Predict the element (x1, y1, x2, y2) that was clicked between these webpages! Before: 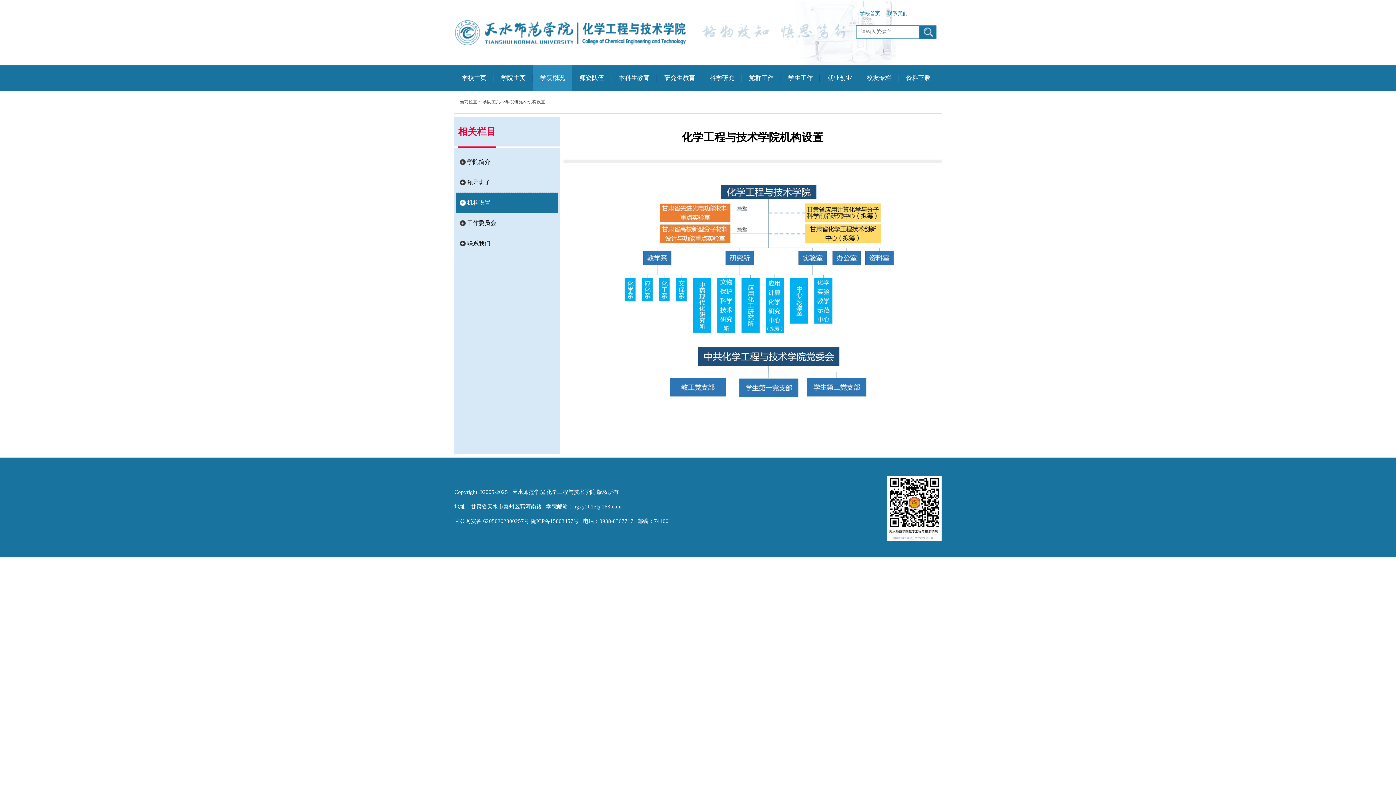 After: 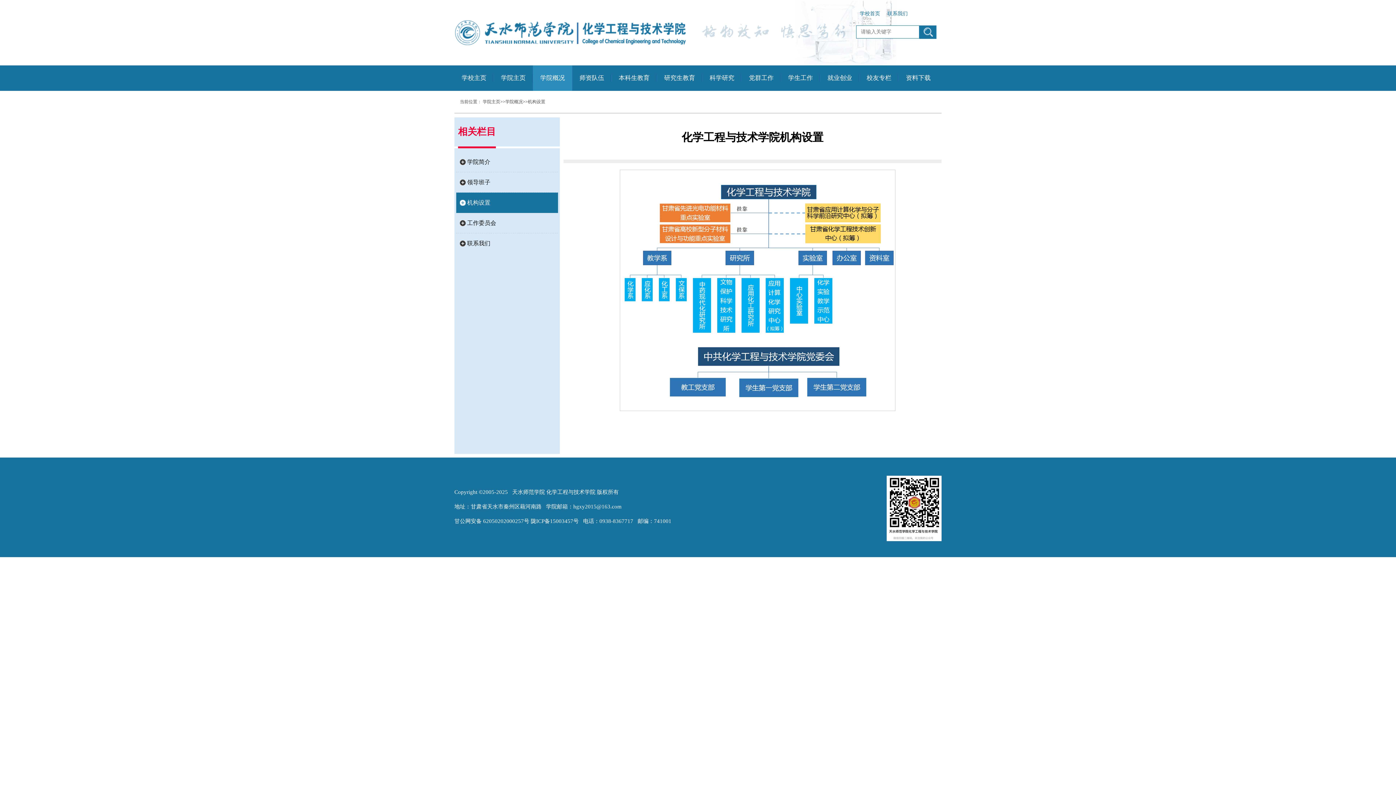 Action: bbox: (454, 518, 529, 524) label: 甘公网安备 62050202000257号